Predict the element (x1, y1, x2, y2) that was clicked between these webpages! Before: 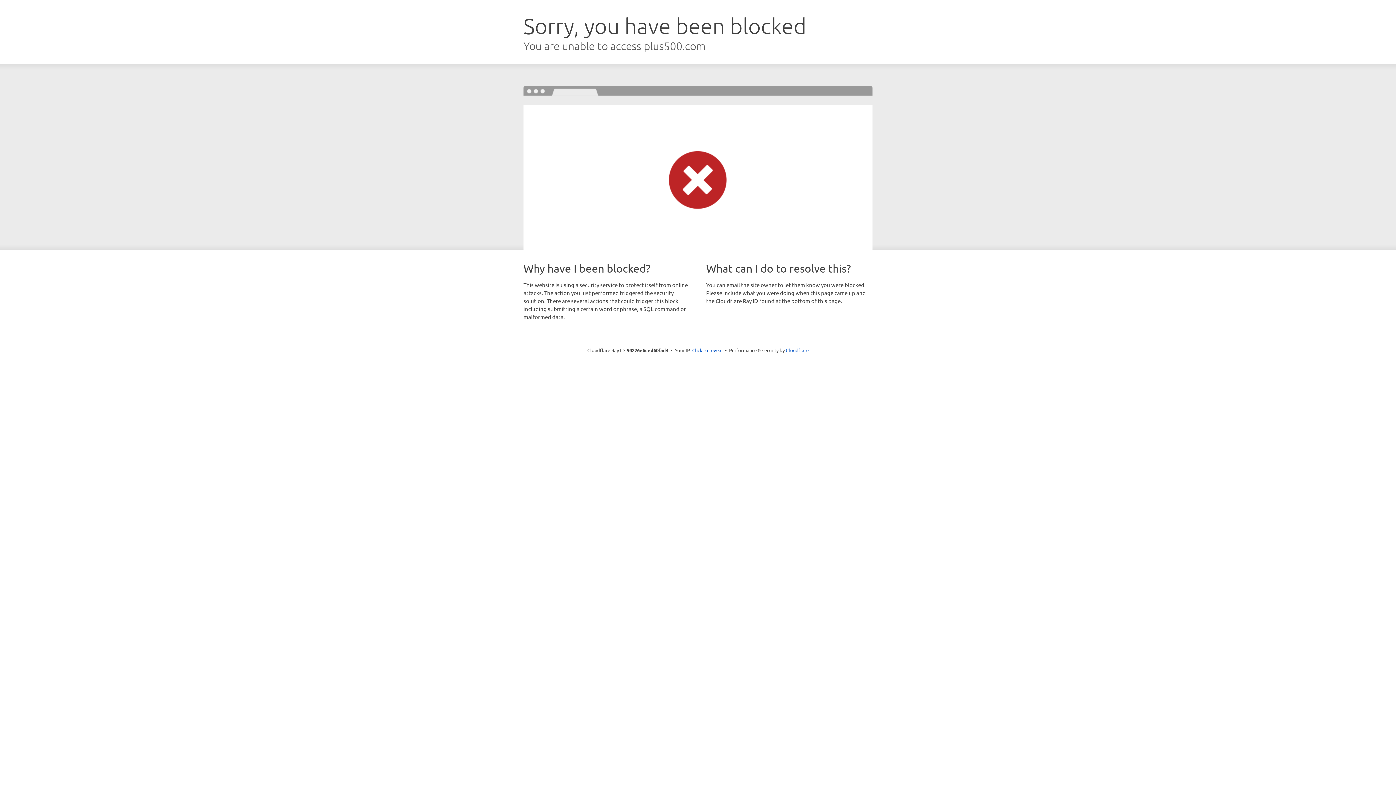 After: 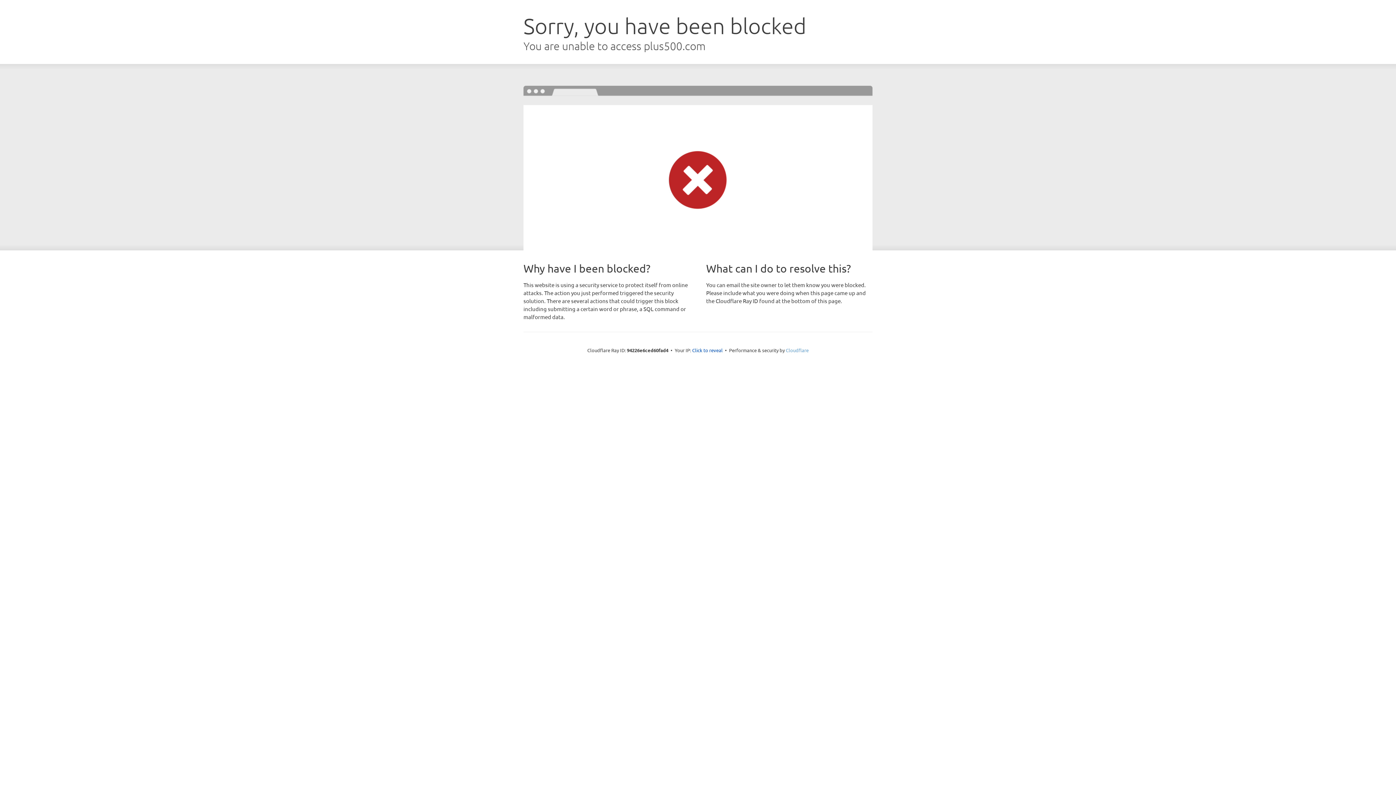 Action: label: Cloudflare bbox: (786, 347, 808, 353)